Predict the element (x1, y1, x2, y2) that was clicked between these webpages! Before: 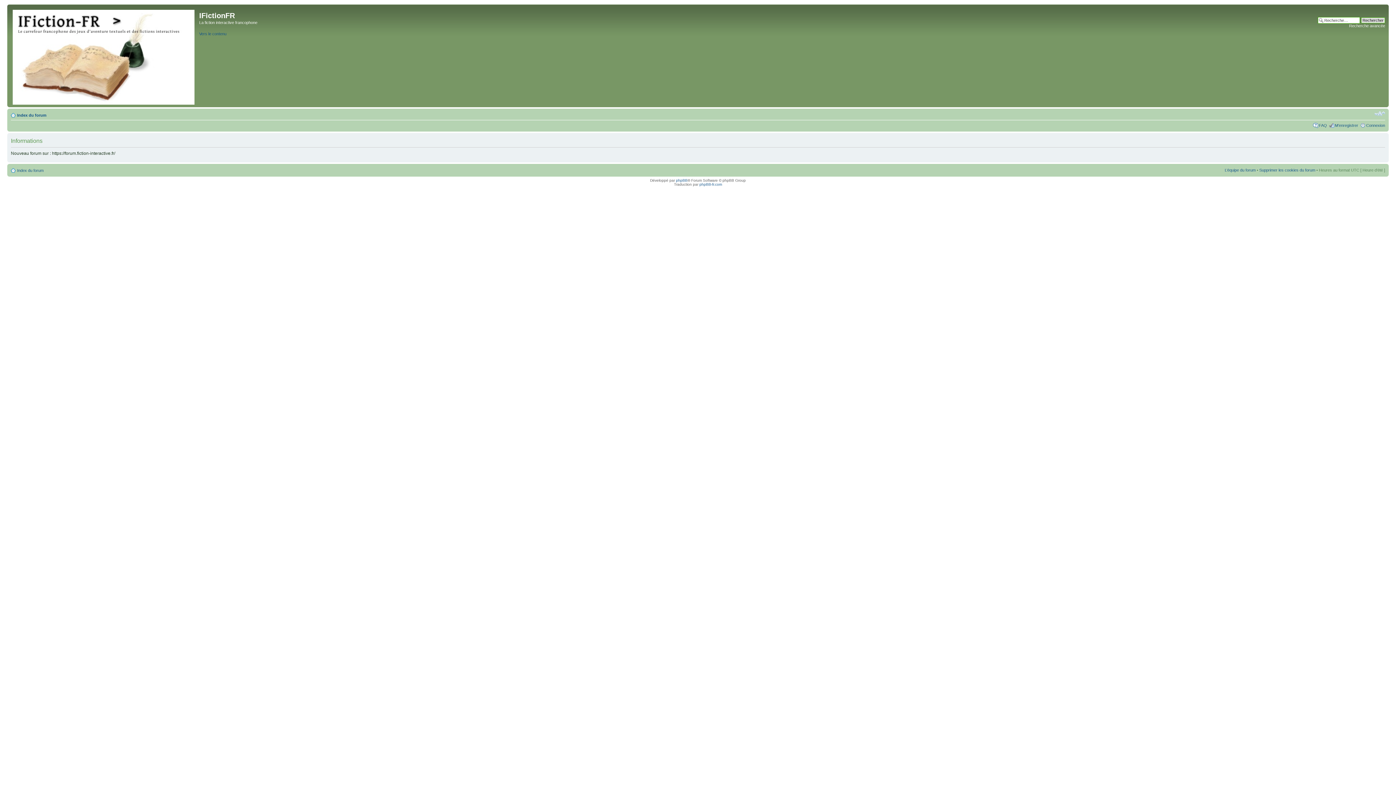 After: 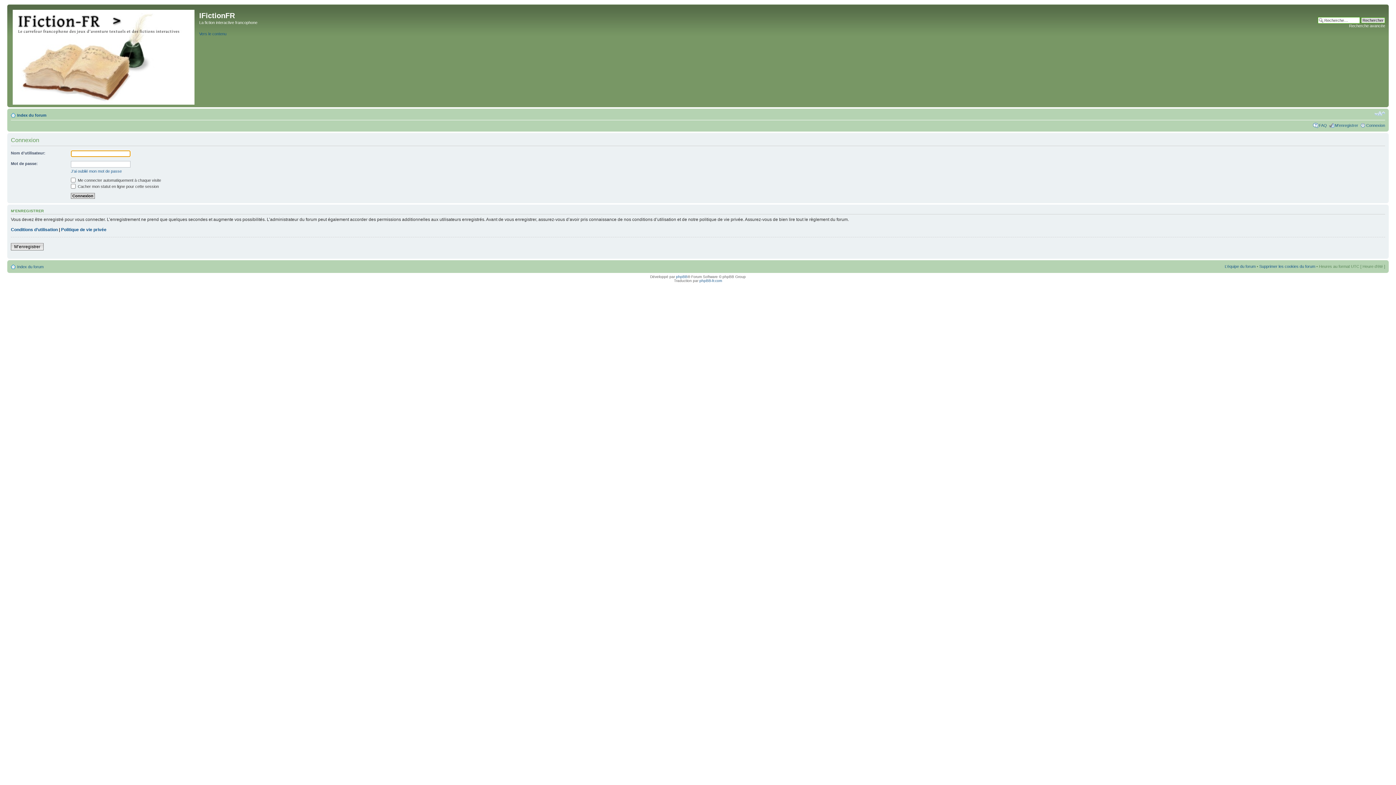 Action: label: Connexion bbox: (1366, 123, 1385, 127)